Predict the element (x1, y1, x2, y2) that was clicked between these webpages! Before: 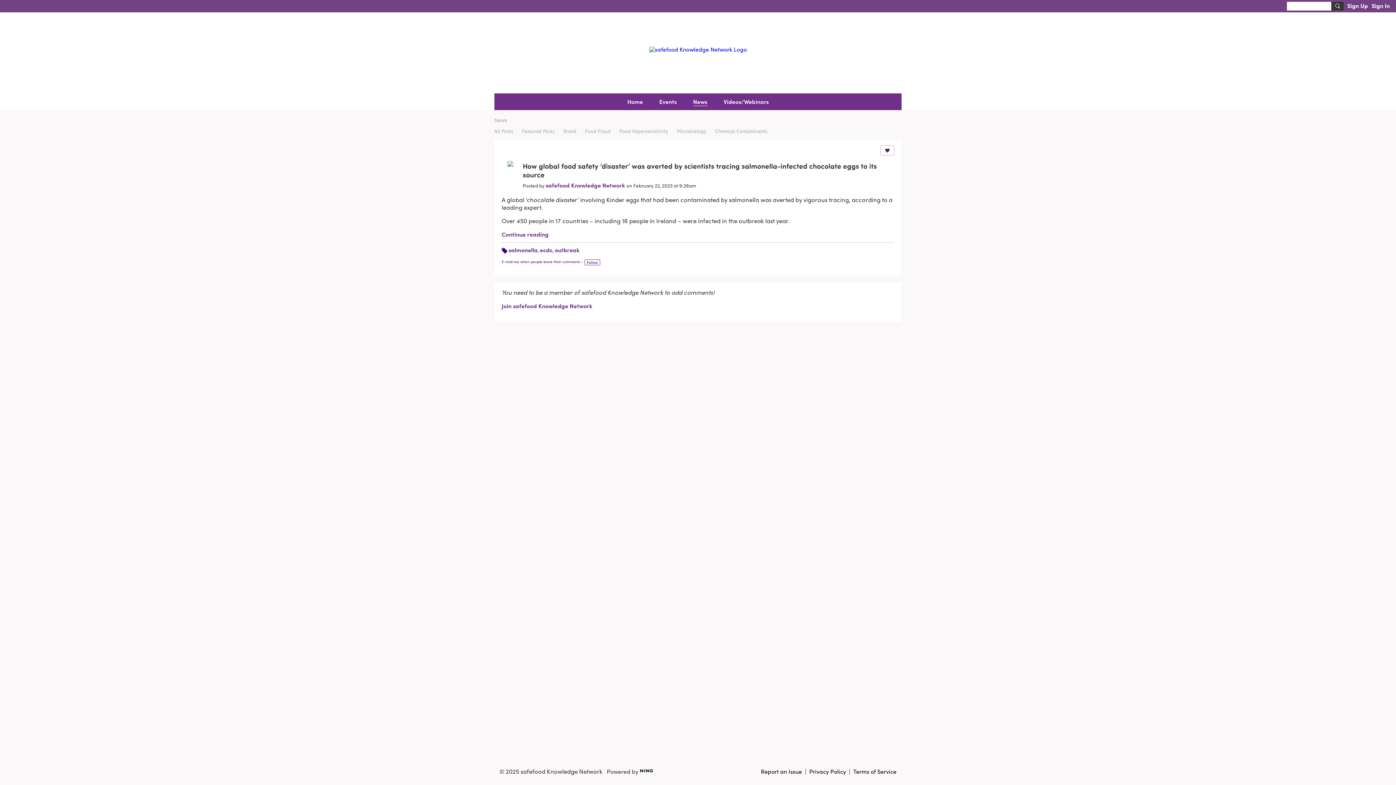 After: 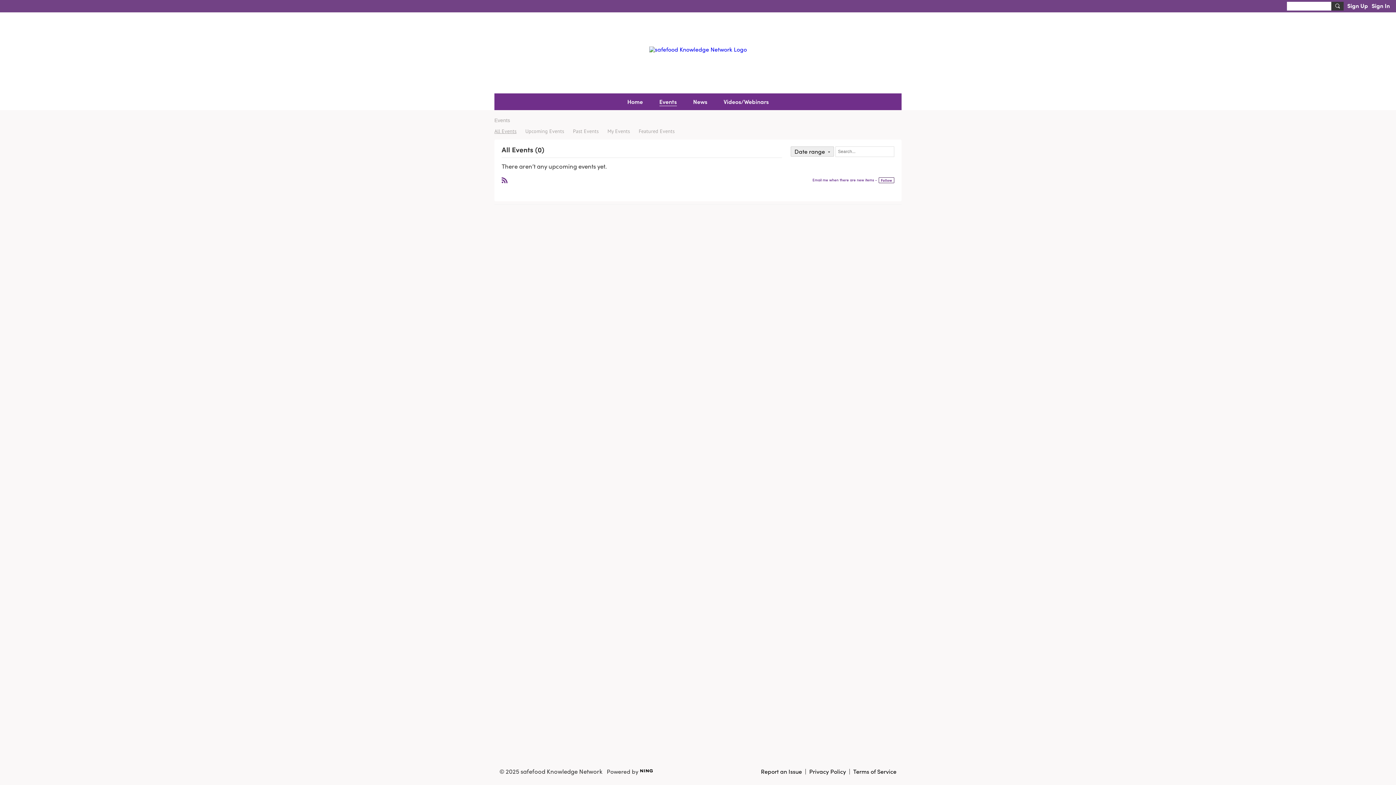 Action: bbox: (654, 93, 682, 110) label: Events